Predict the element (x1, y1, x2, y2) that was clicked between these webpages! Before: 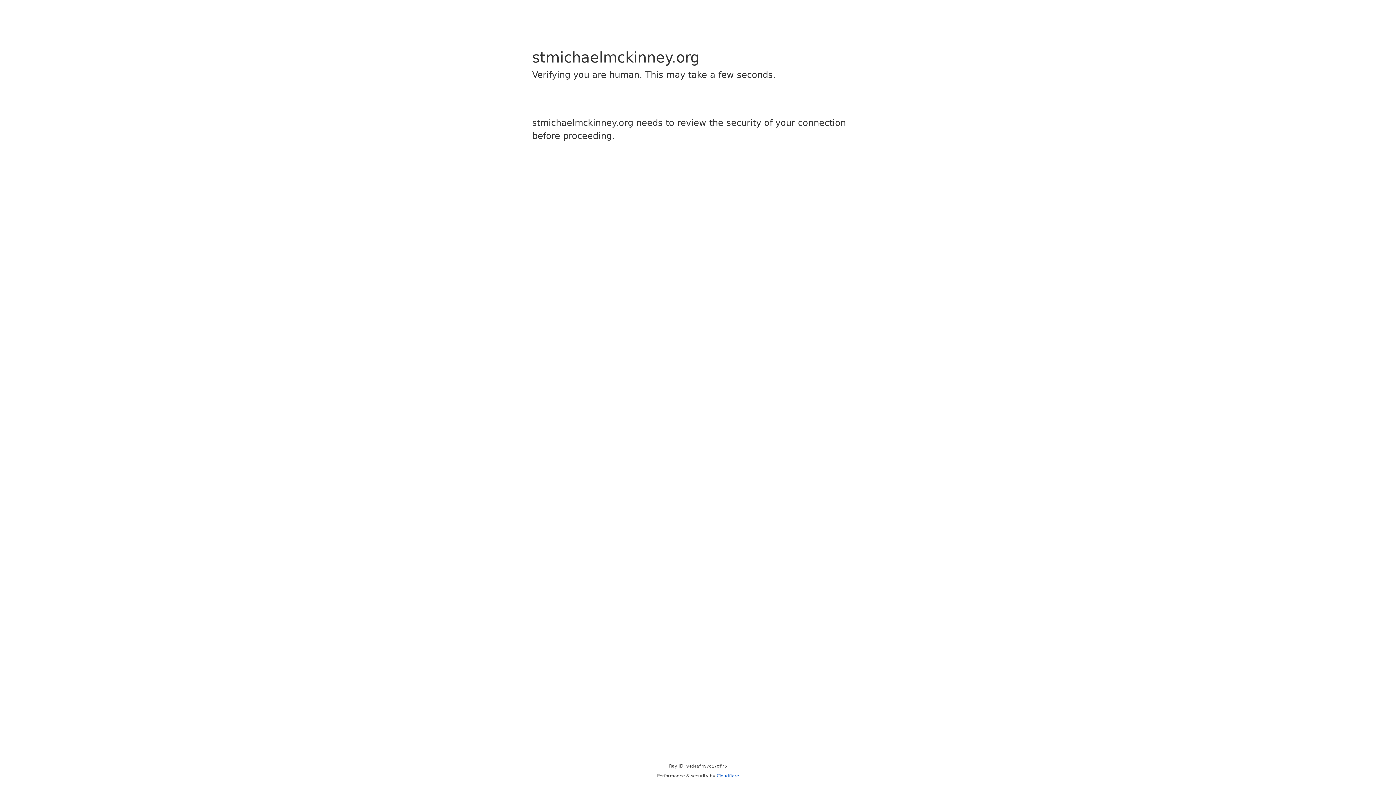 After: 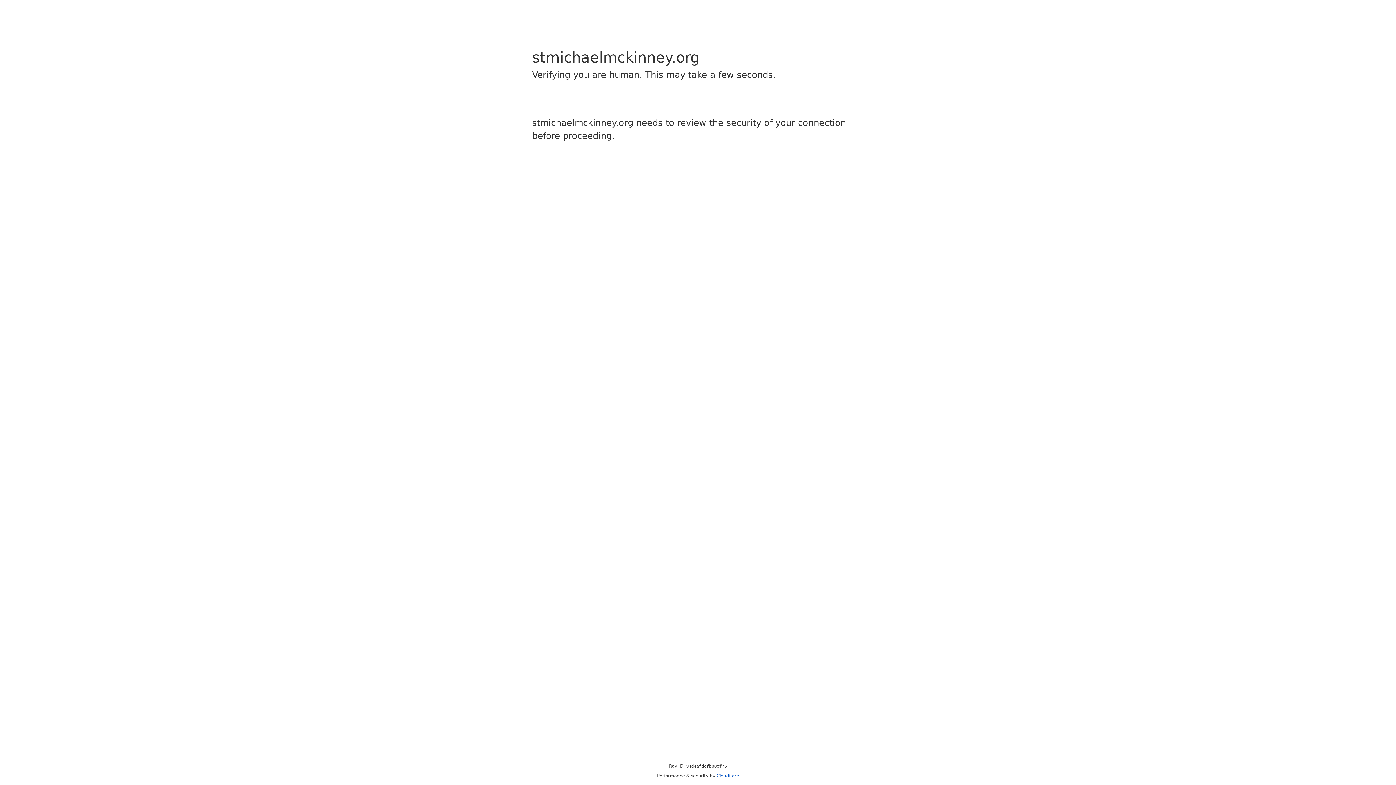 Action: bbox: (716, 773, 739, 778) label: Cloudflare